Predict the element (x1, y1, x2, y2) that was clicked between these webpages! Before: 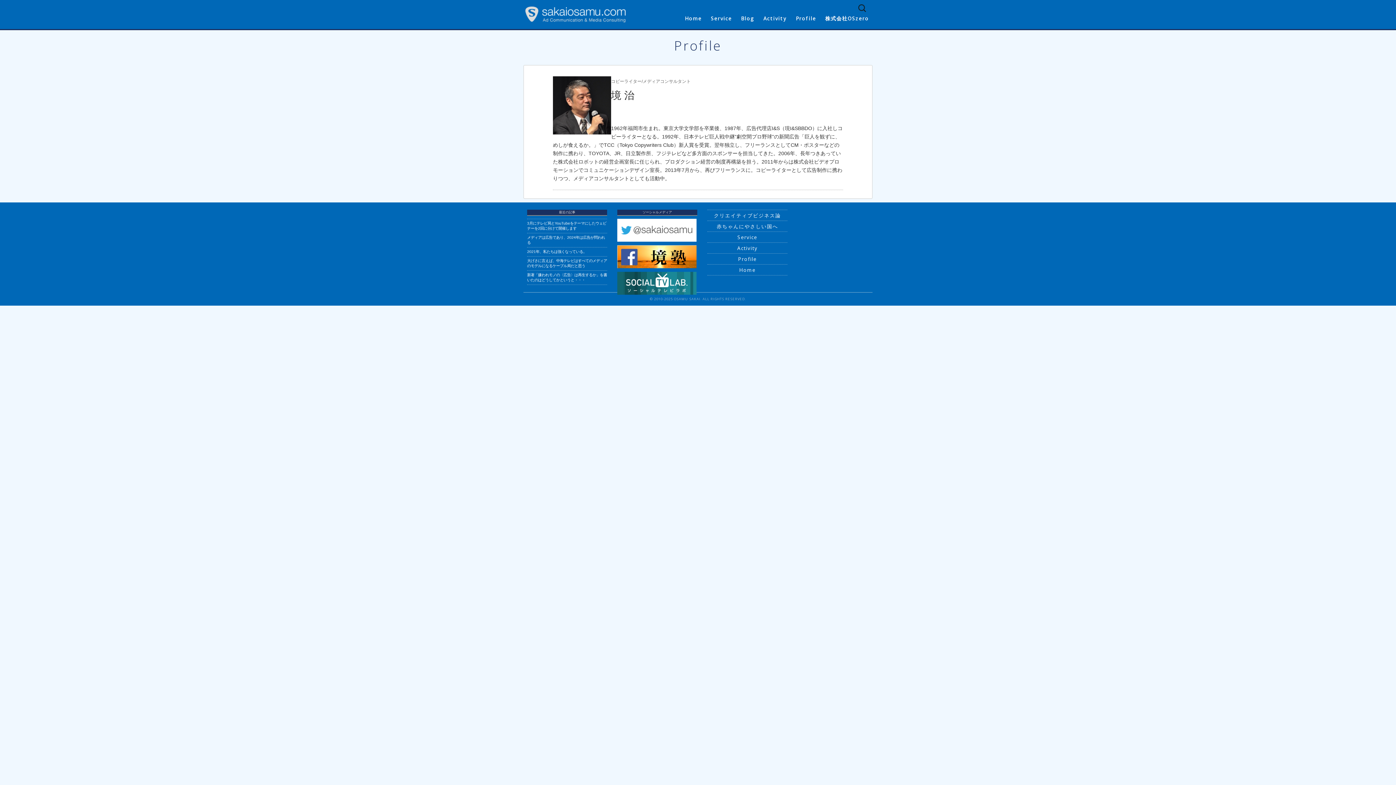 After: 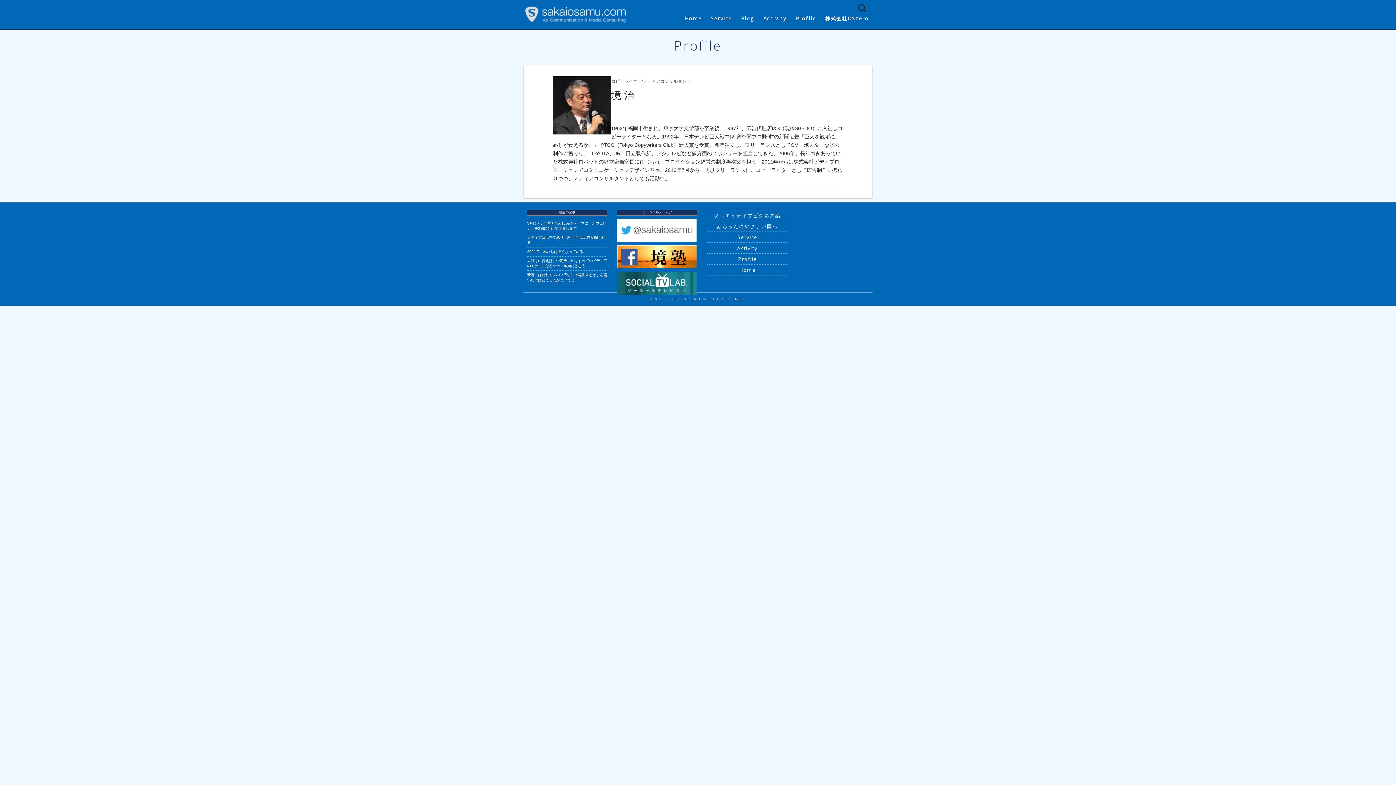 Action: label: Profile bbox: (738, 255, 757, 262)